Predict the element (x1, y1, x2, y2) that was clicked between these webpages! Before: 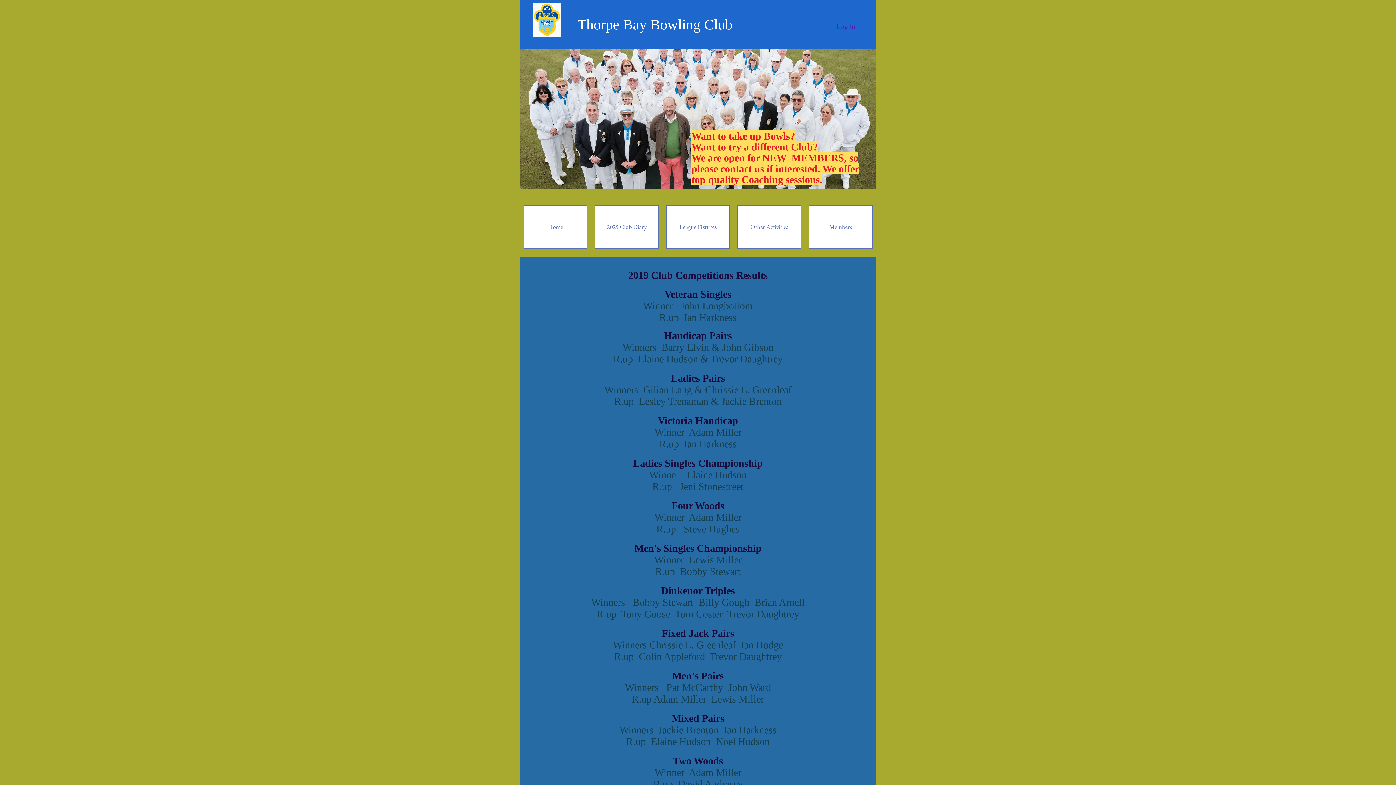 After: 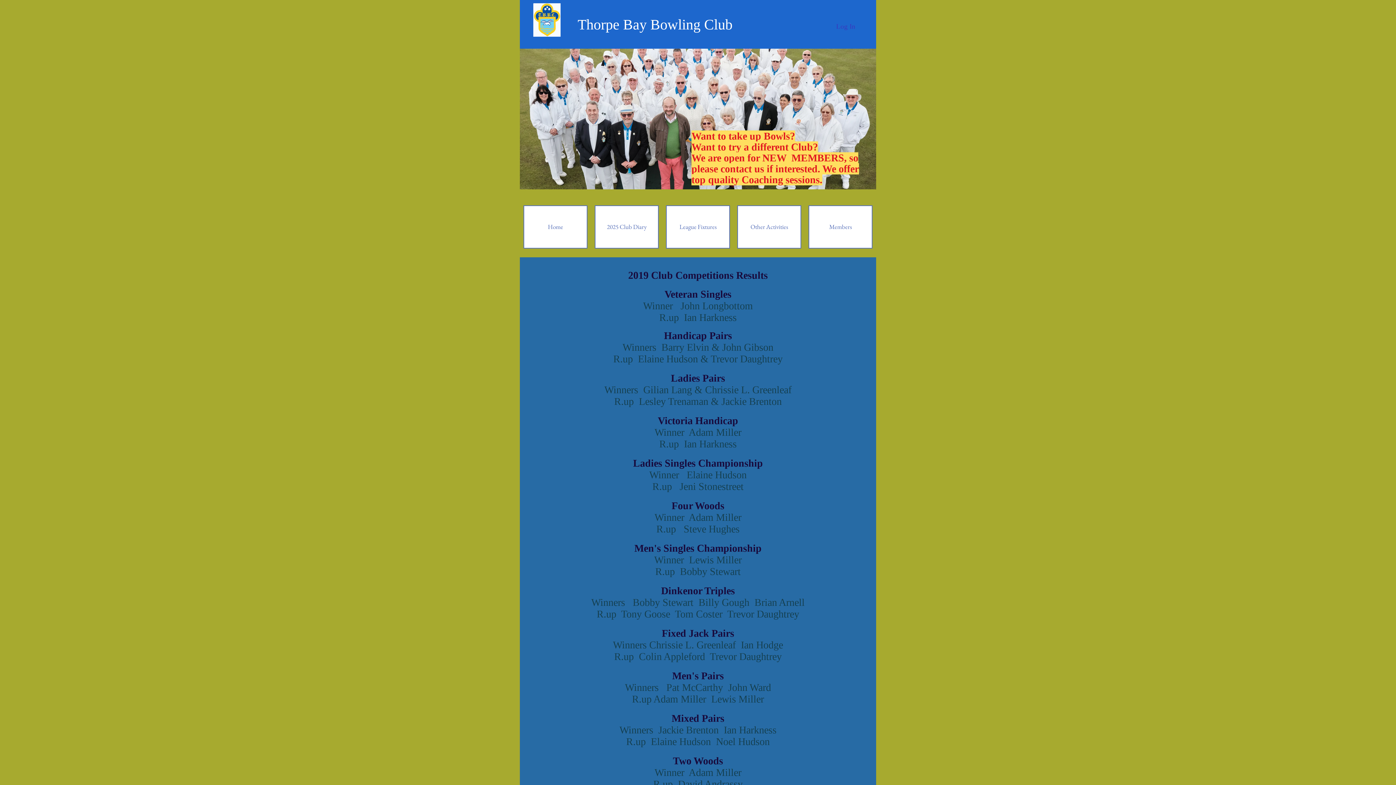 Action: bbox: (831, 19, 860, 33) label: Log In